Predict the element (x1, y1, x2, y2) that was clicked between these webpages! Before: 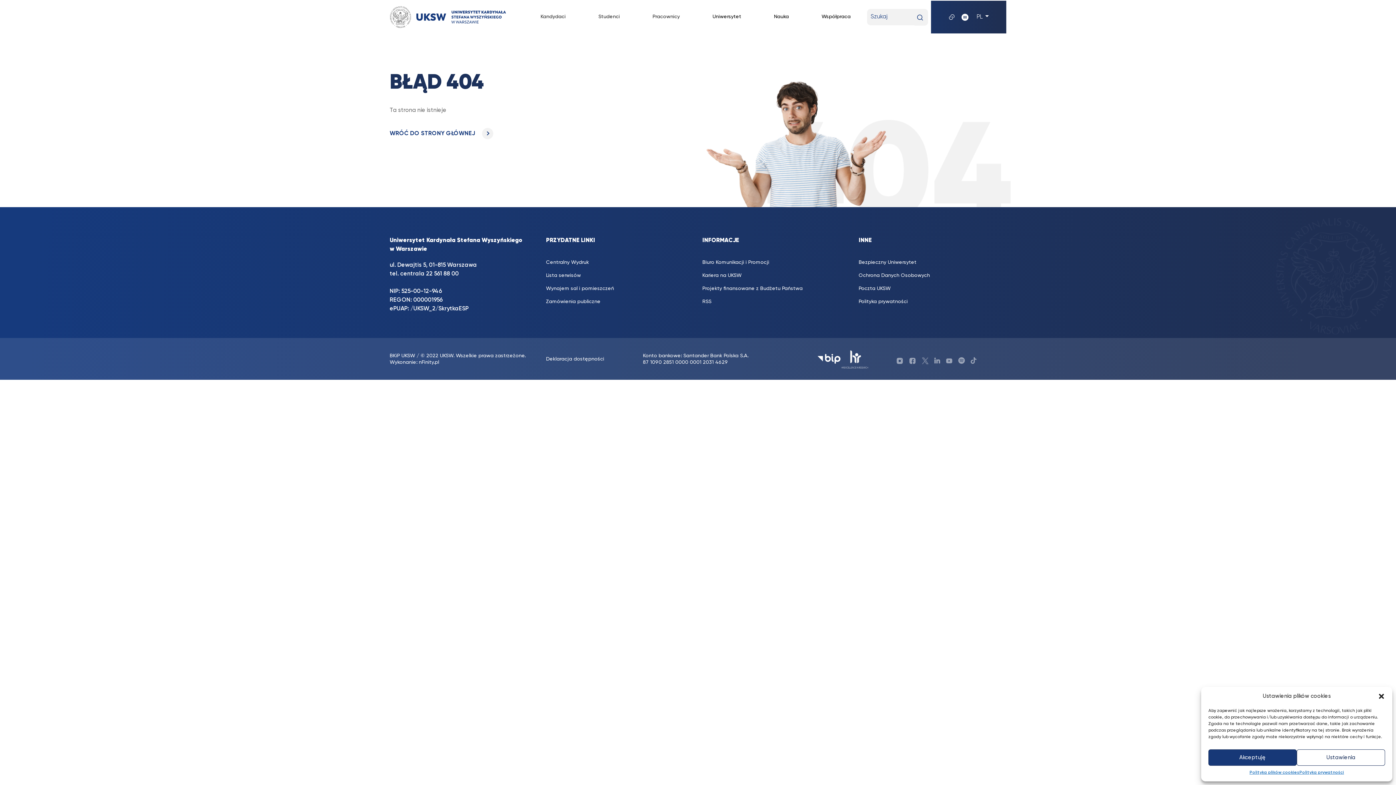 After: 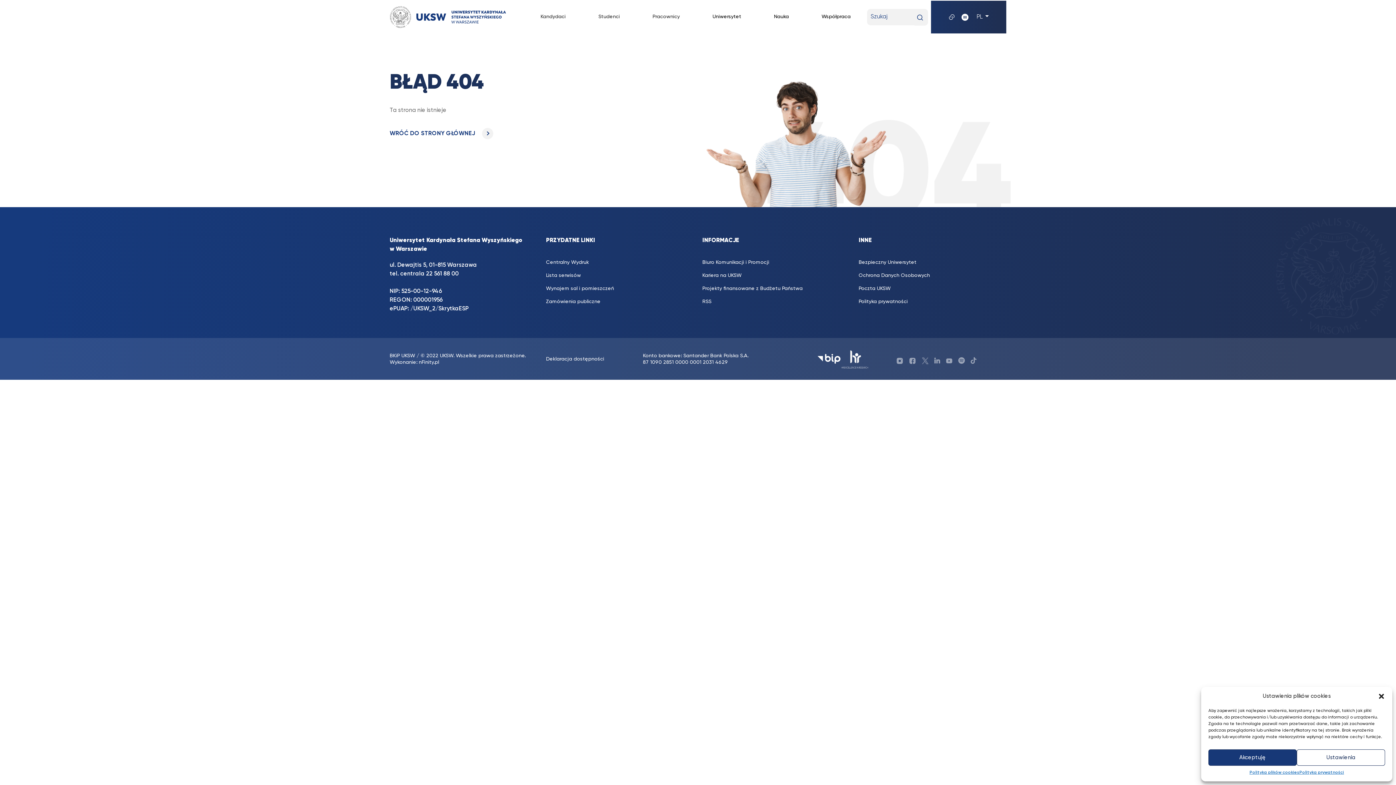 Action: bbox: (817, 354, 840, 364)